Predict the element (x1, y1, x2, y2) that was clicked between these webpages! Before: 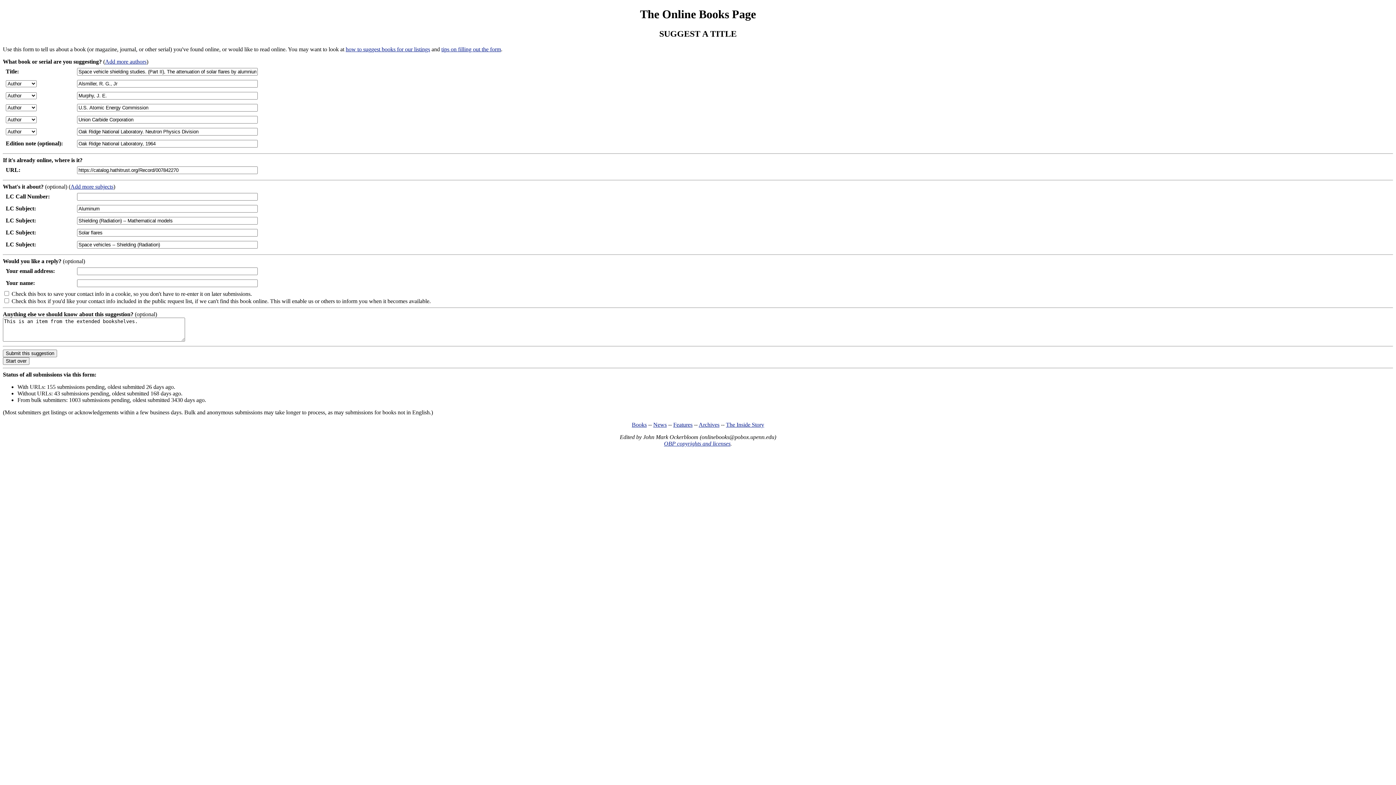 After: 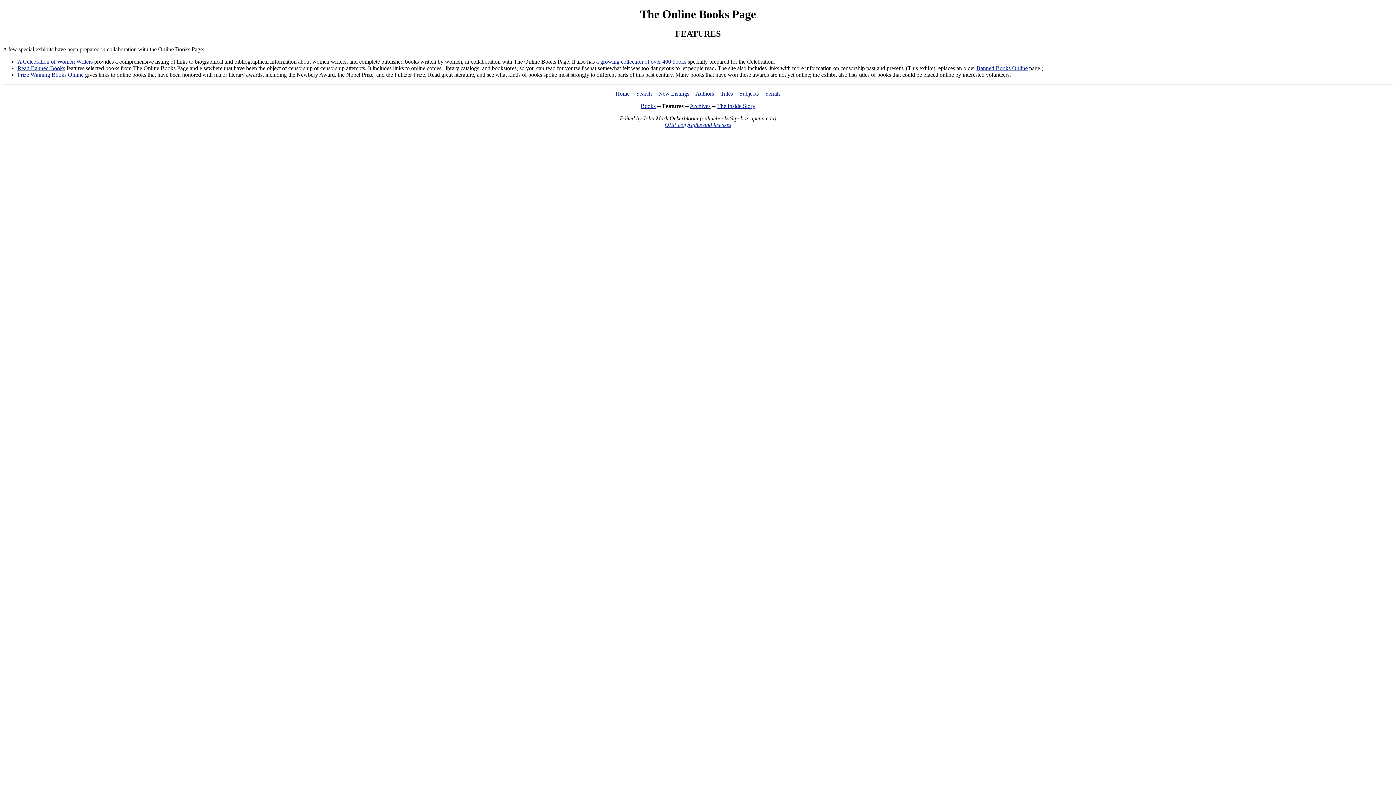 Action: bbox: (673, 421, 692, 427) label: Features